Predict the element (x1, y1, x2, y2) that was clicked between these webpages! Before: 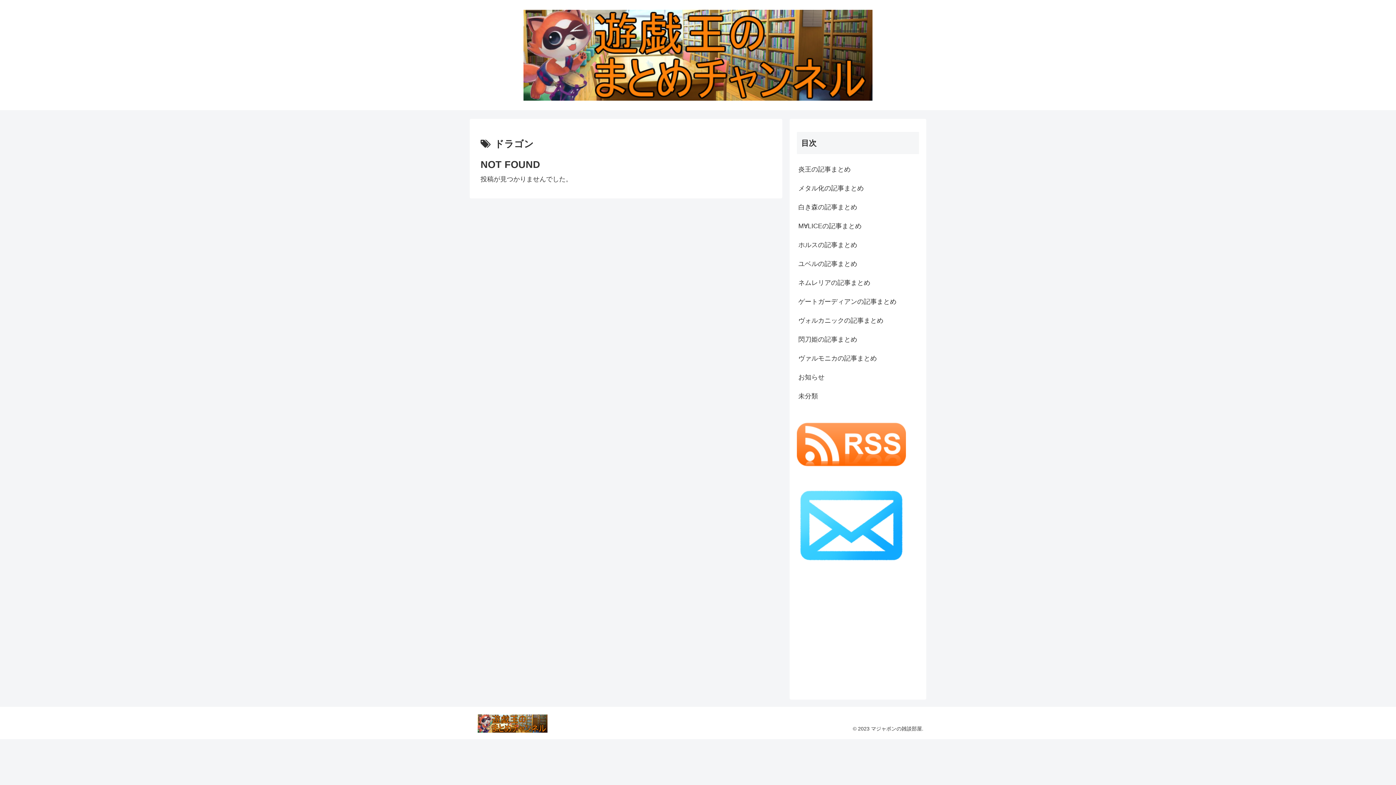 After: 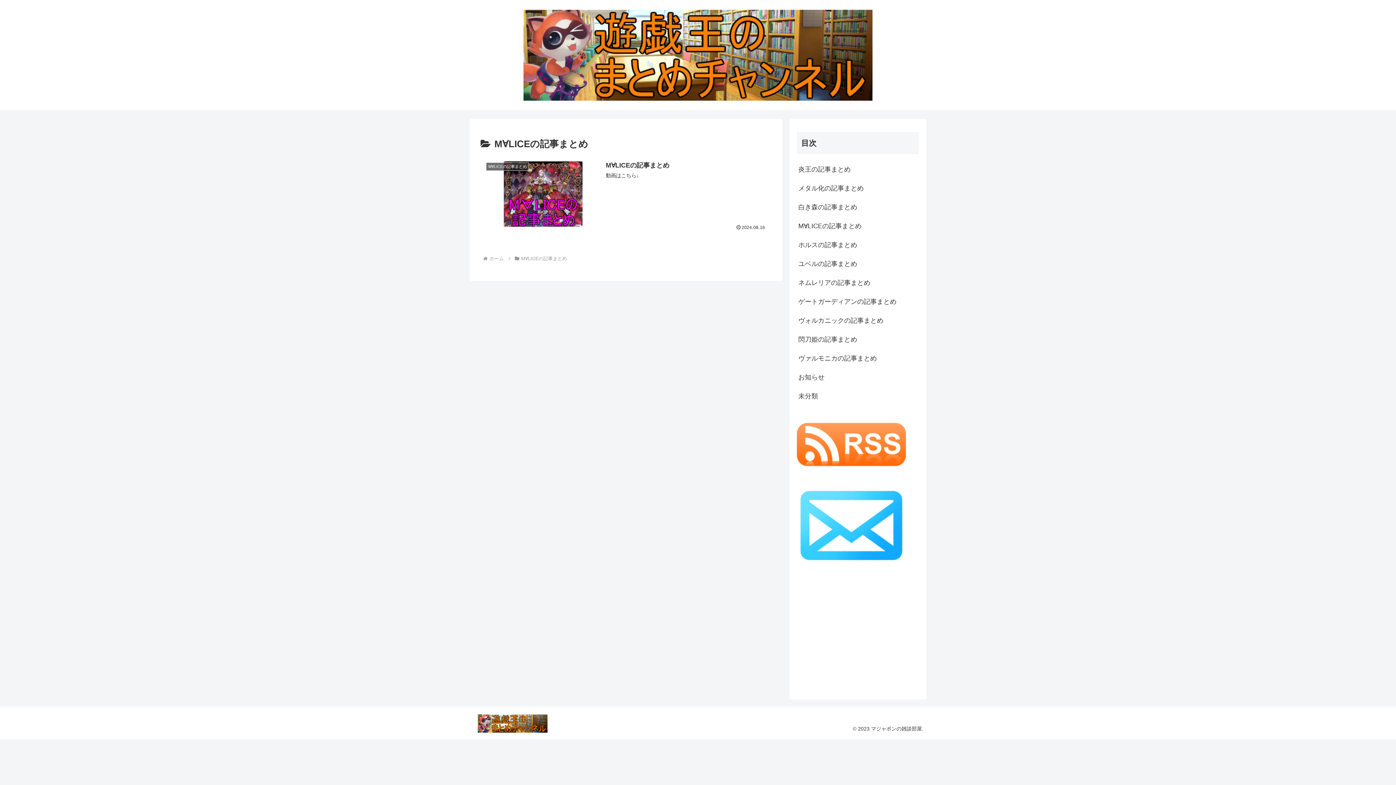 Action: bbox: (797, 216, 919, 235) label: M∀LICEの記事まとめ